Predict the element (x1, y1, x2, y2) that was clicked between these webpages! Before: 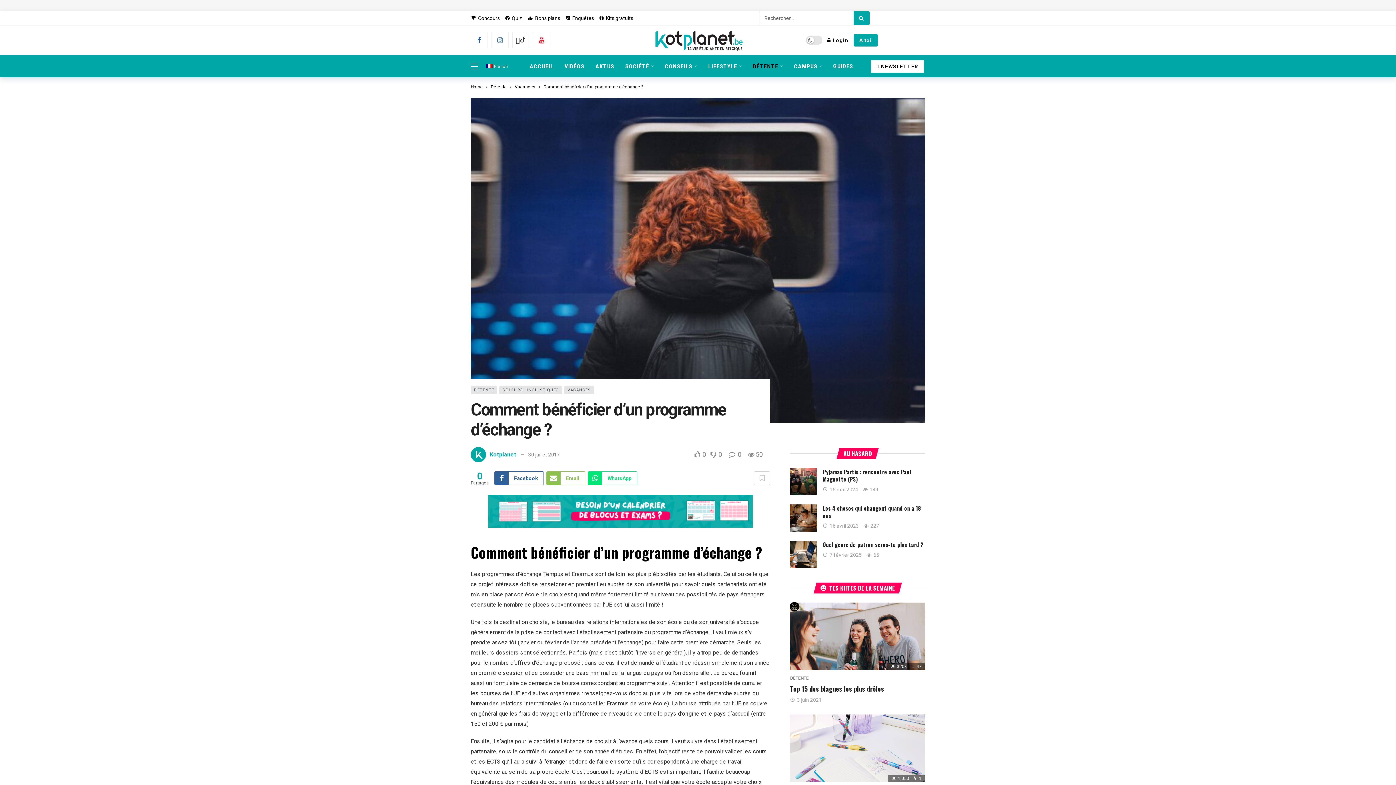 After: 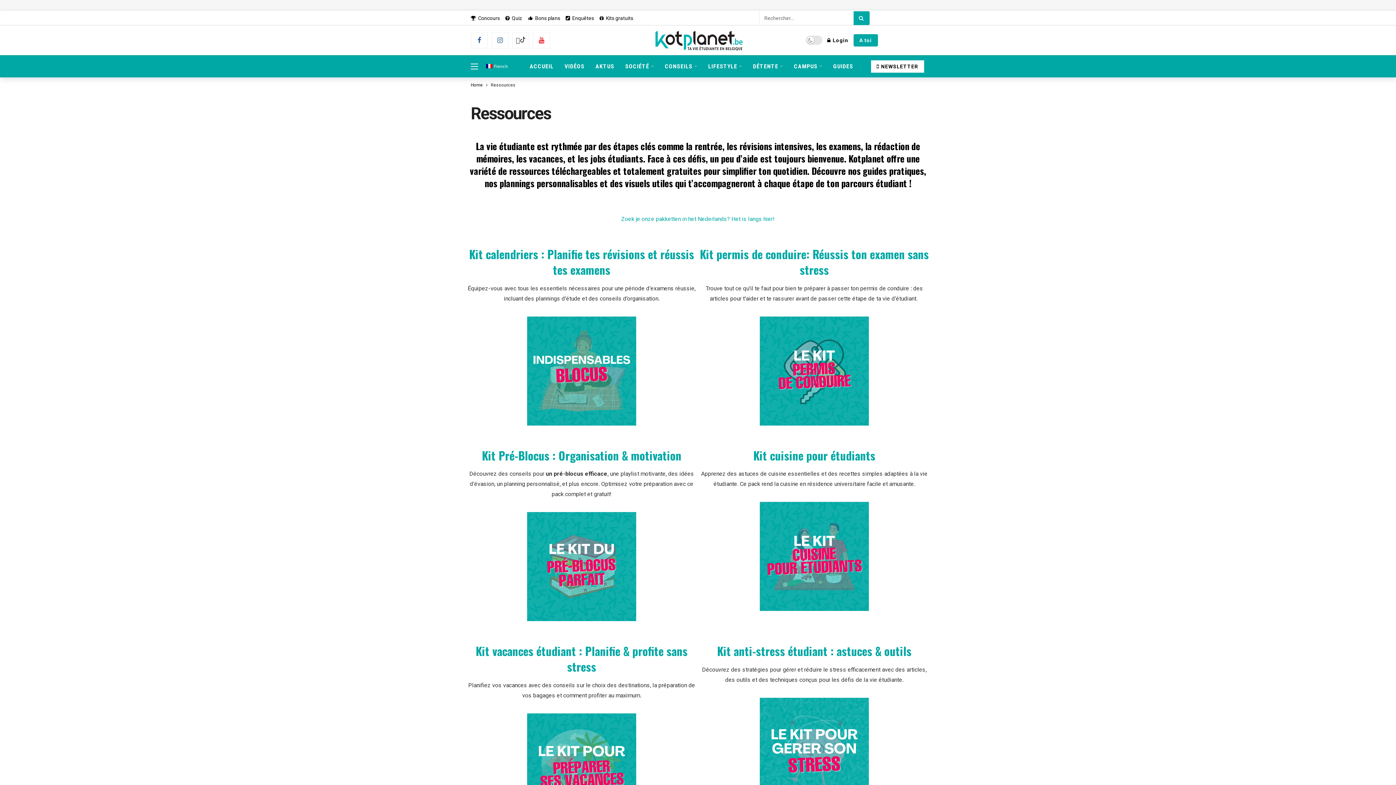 Action: bbox: (599, 10, 633, 25) label: Kits gratuits